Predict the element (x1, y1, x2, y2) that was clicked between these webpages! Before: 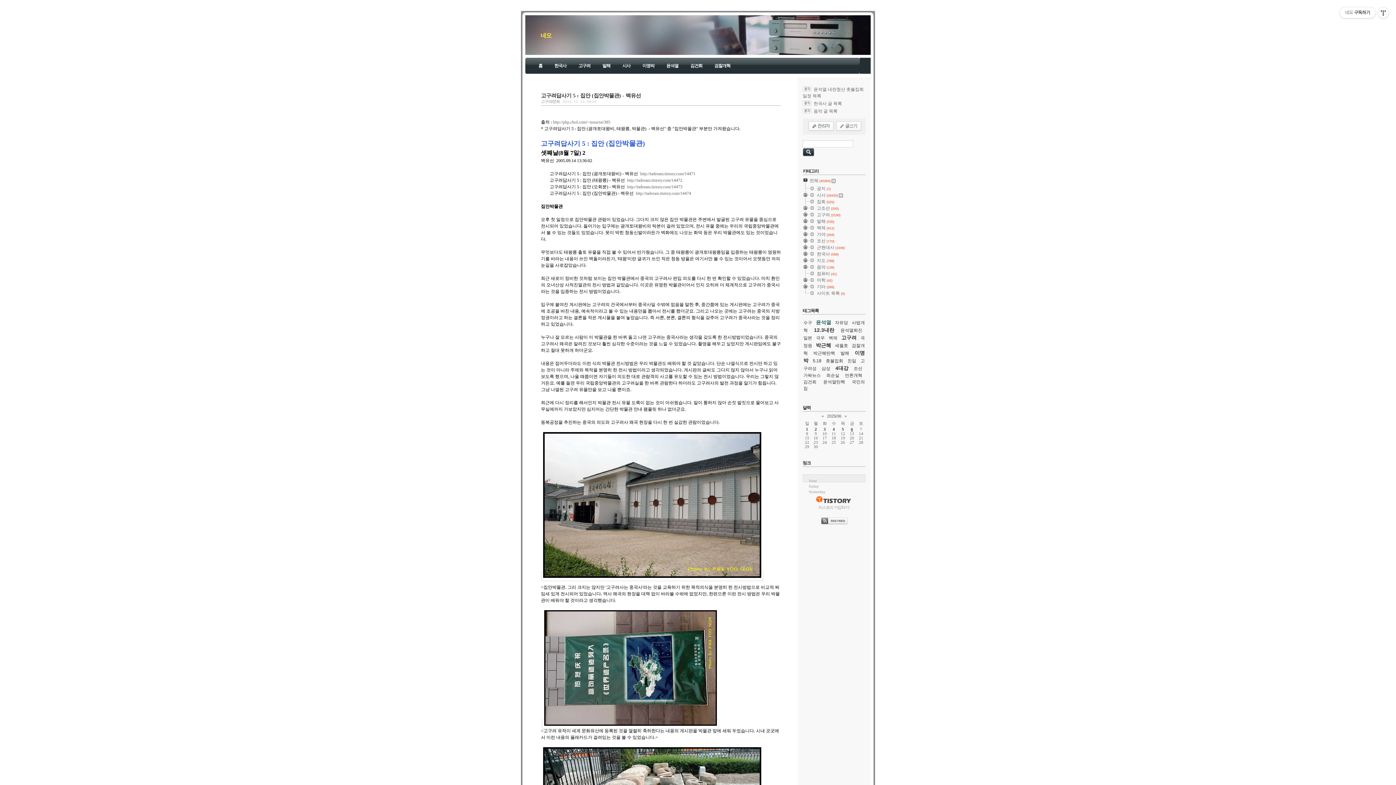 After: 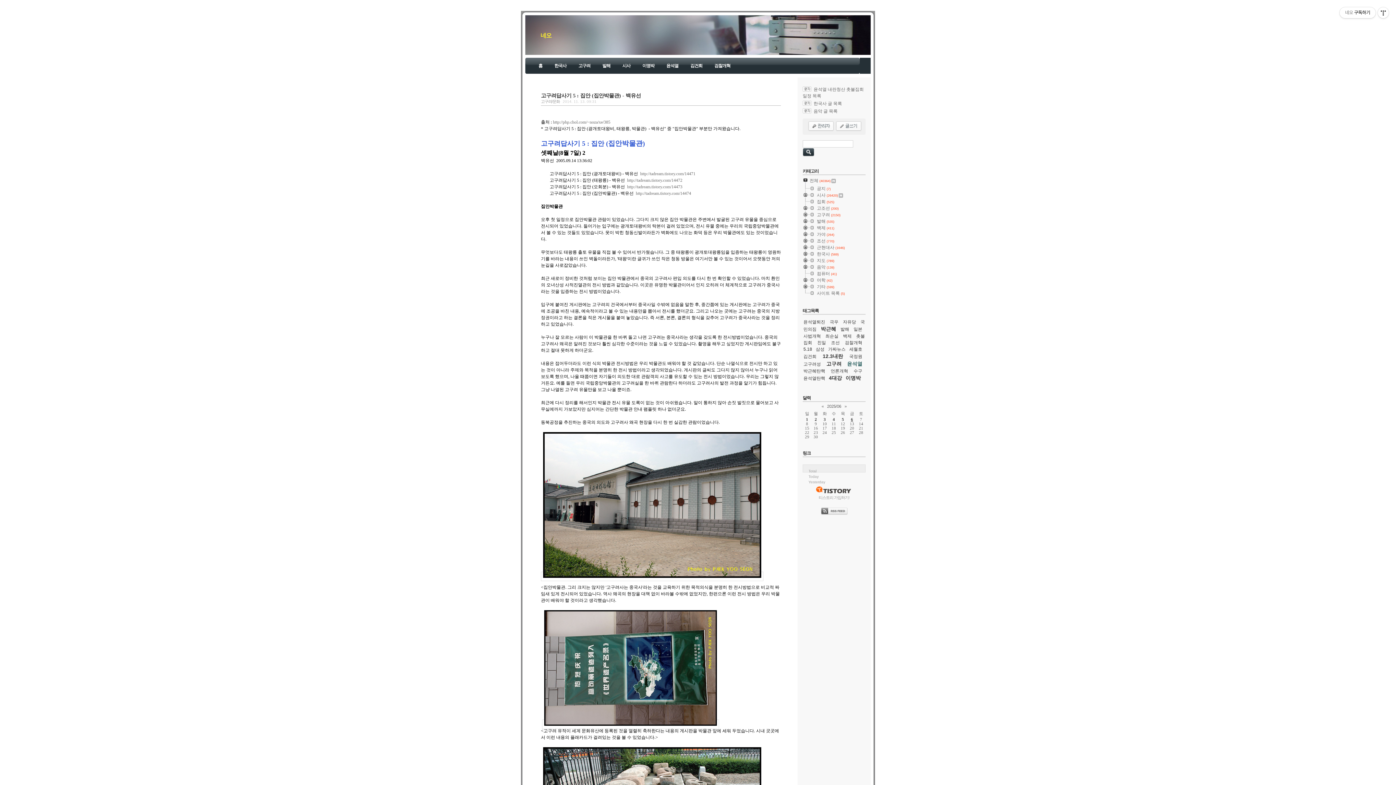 Action: label: http://tadream.tistory.com/14474 bbox: (636, 190, 691, 196)